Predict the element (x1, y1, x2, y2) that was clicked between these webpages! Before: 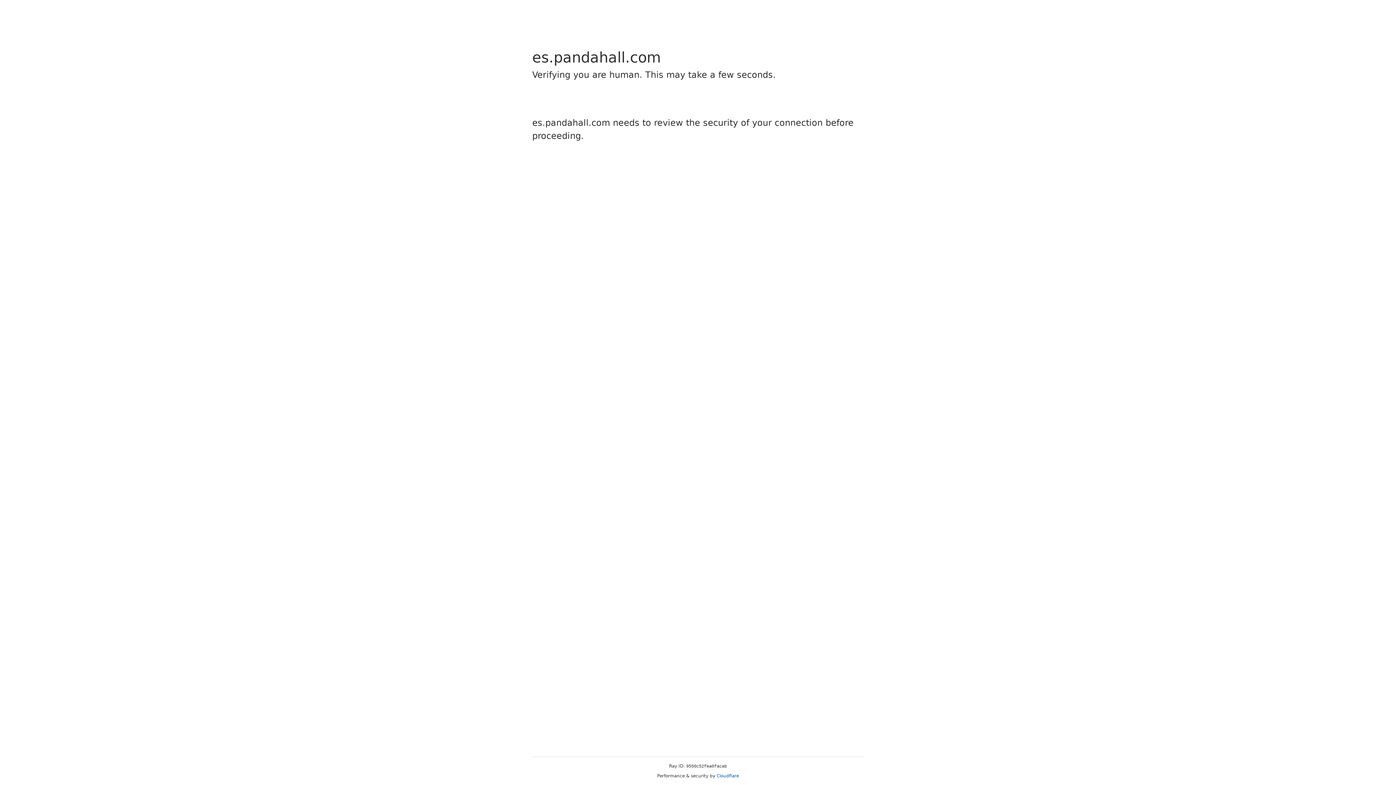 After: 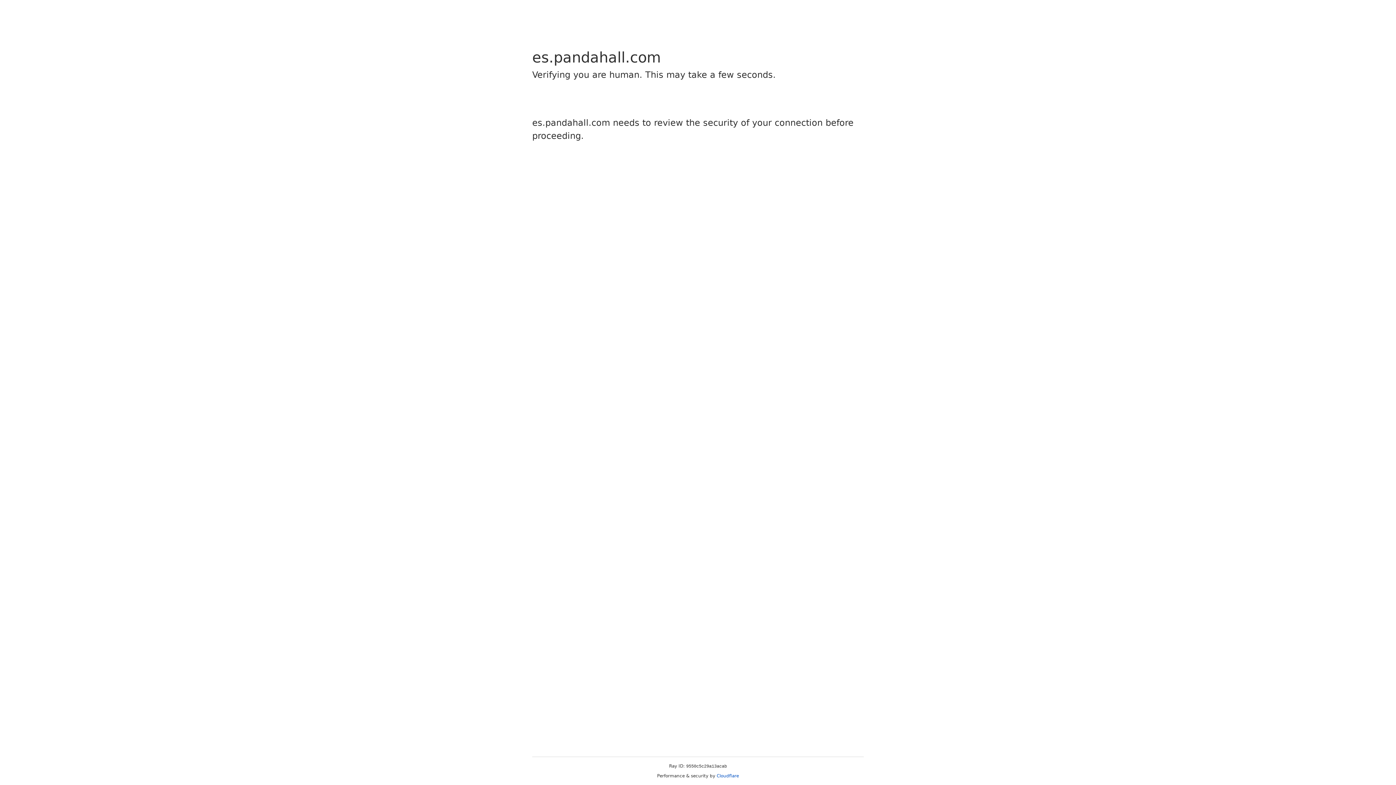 Action: bbox: (716, 773, 739, 778) label: Cloudflare